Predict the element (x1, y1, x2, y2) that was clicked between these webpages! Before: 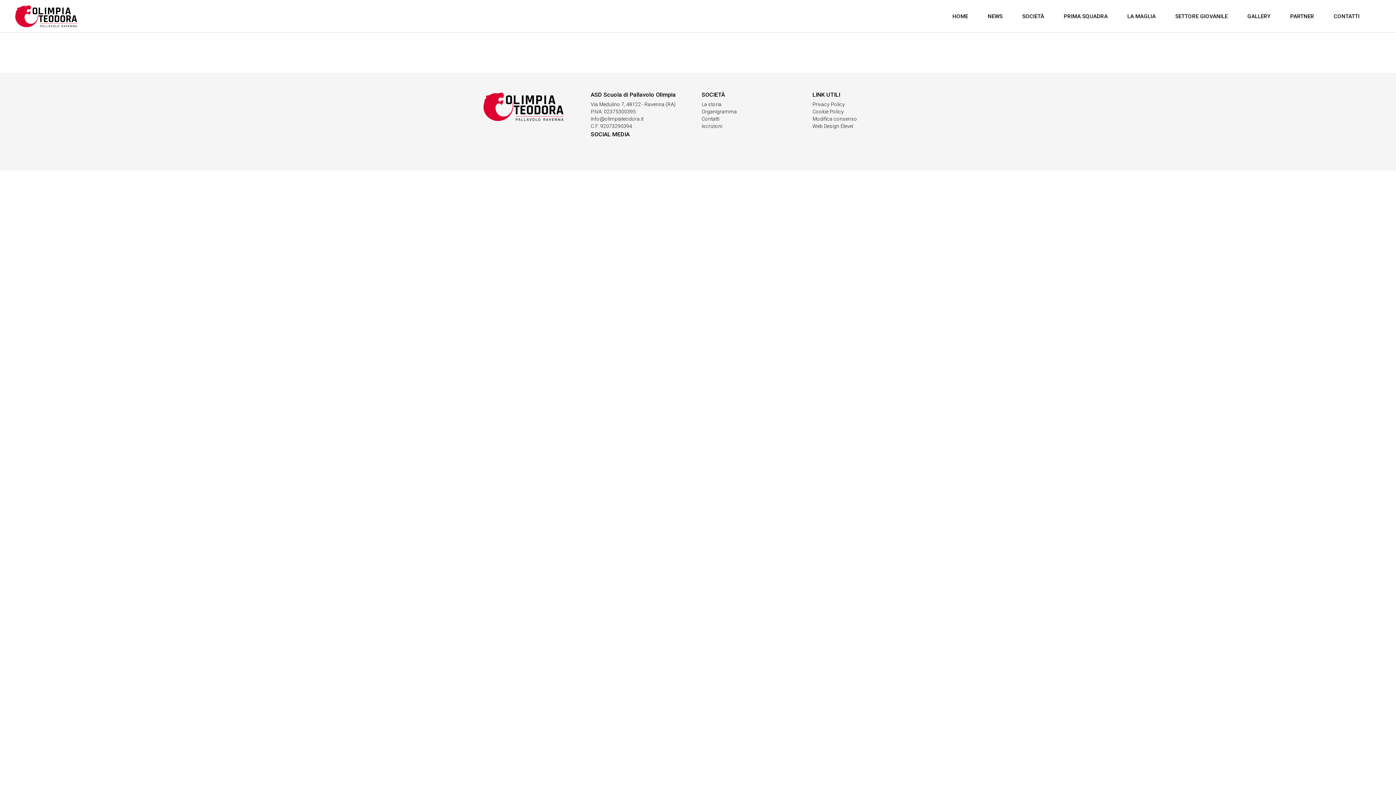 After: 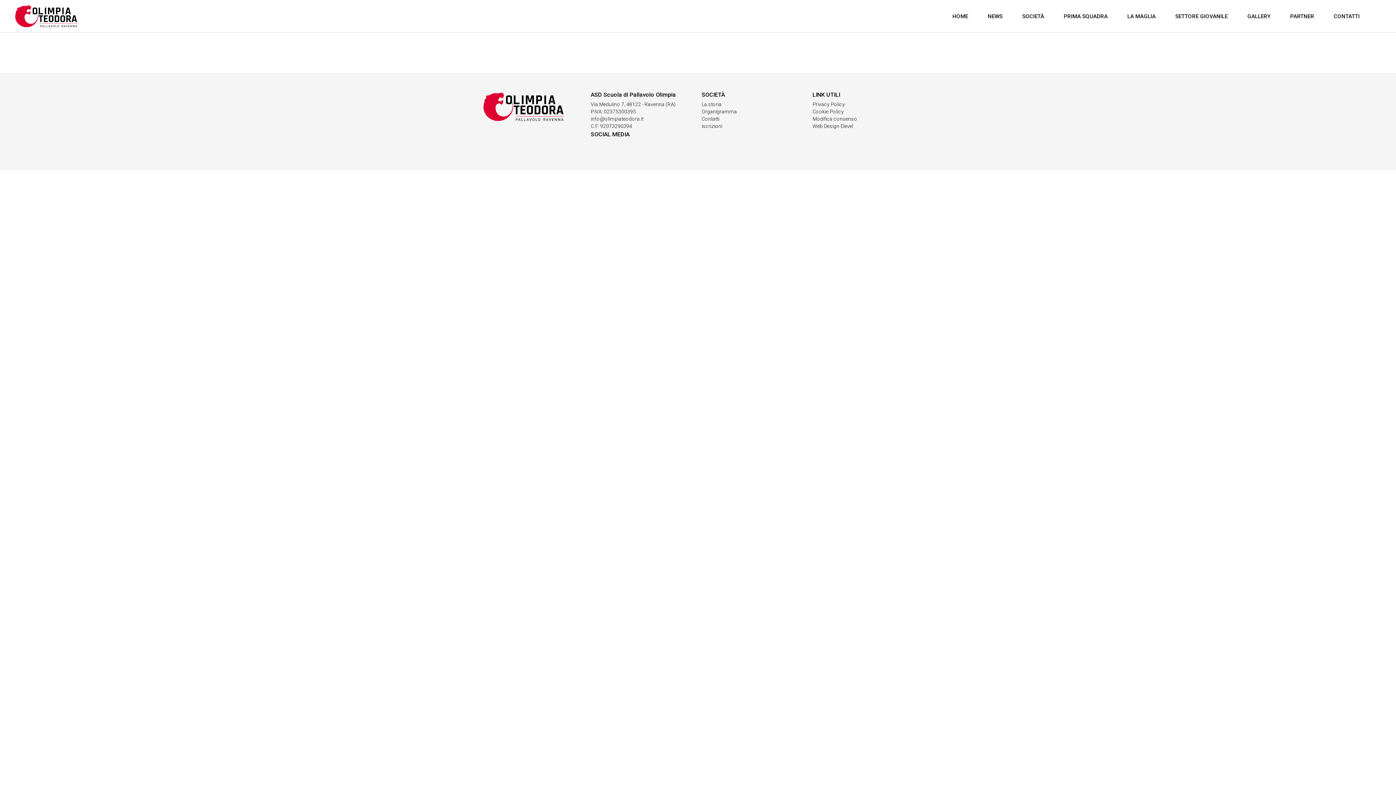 Action: bbox: (1381, 2, 1388, 28)